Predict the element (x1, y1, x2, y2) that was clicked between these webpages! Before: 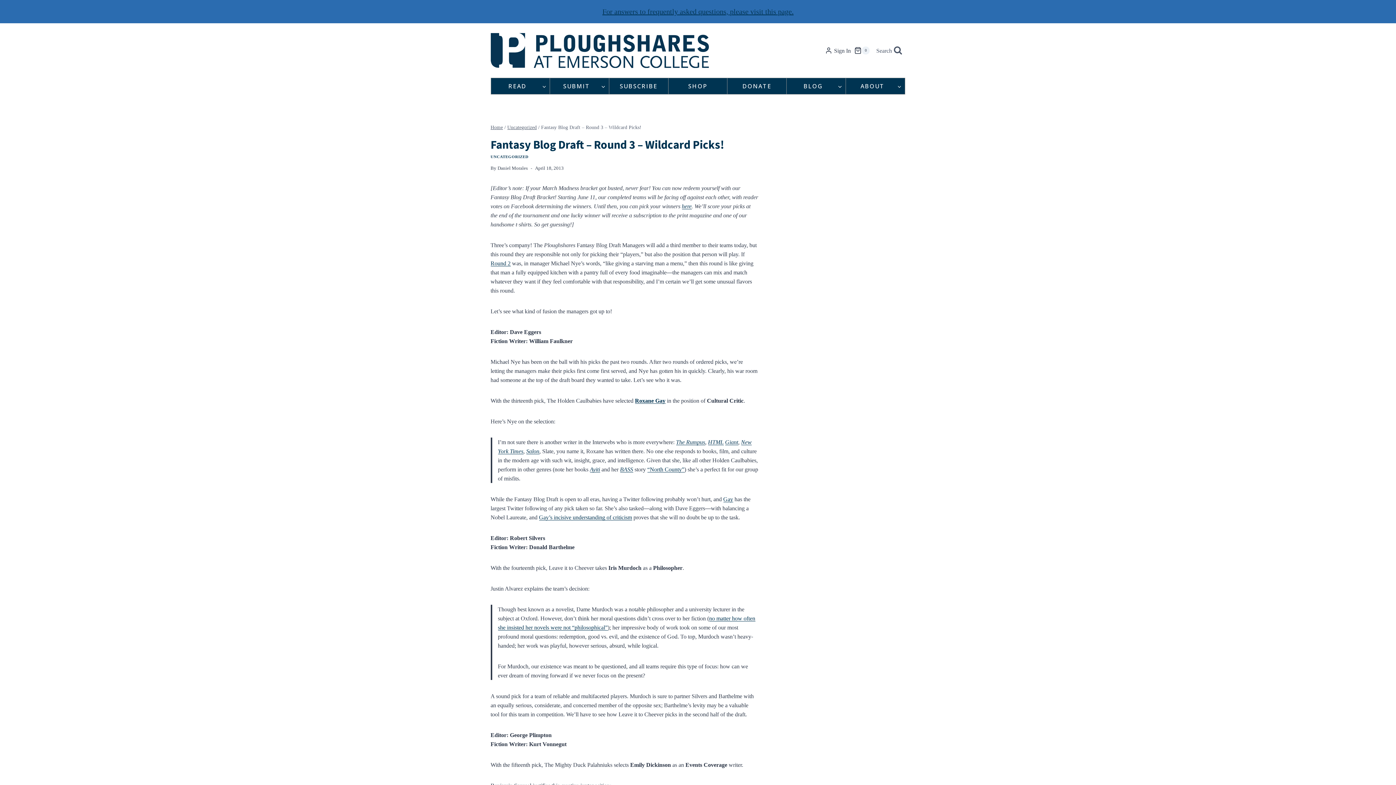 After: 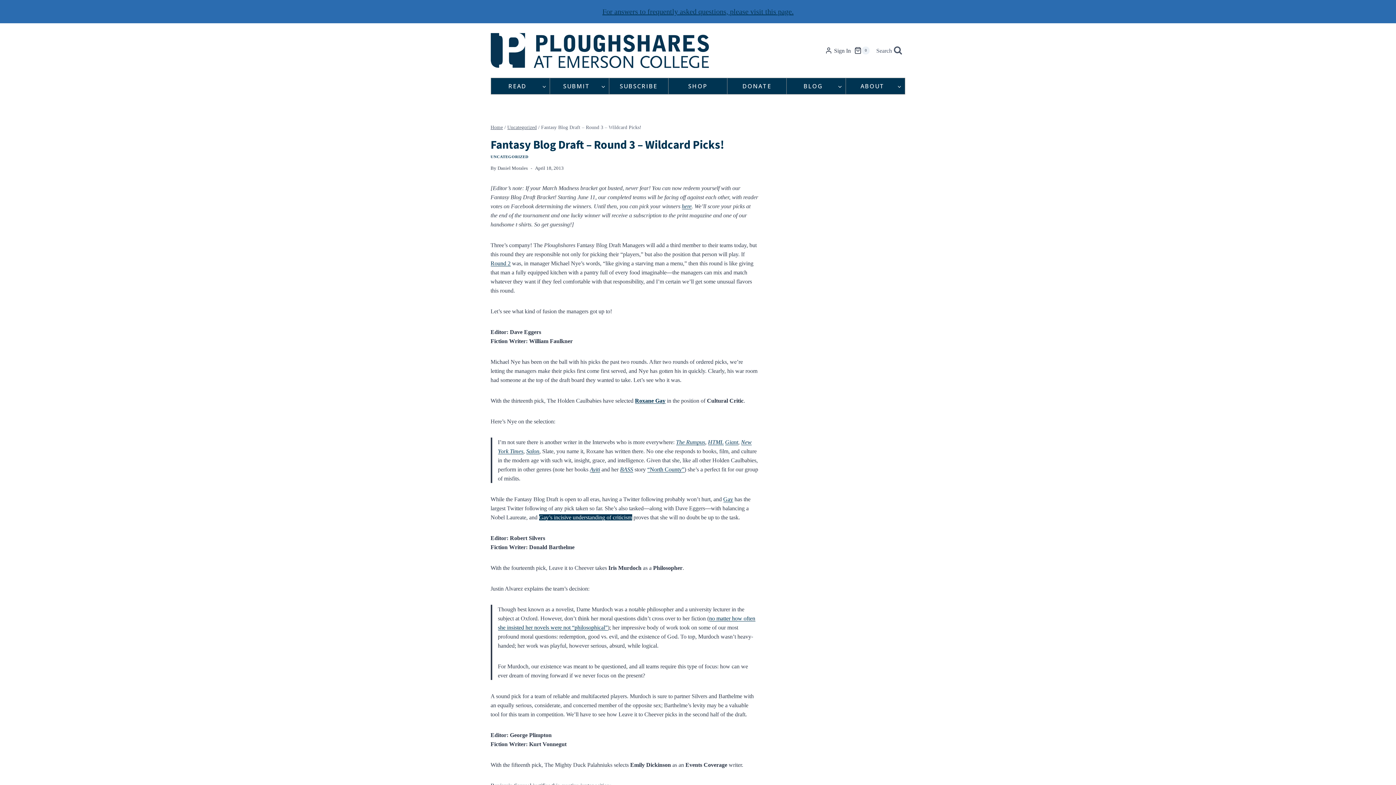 Action: bbox: (539, 514, 632, 520) label: Gay’s incisive understanding of criticism